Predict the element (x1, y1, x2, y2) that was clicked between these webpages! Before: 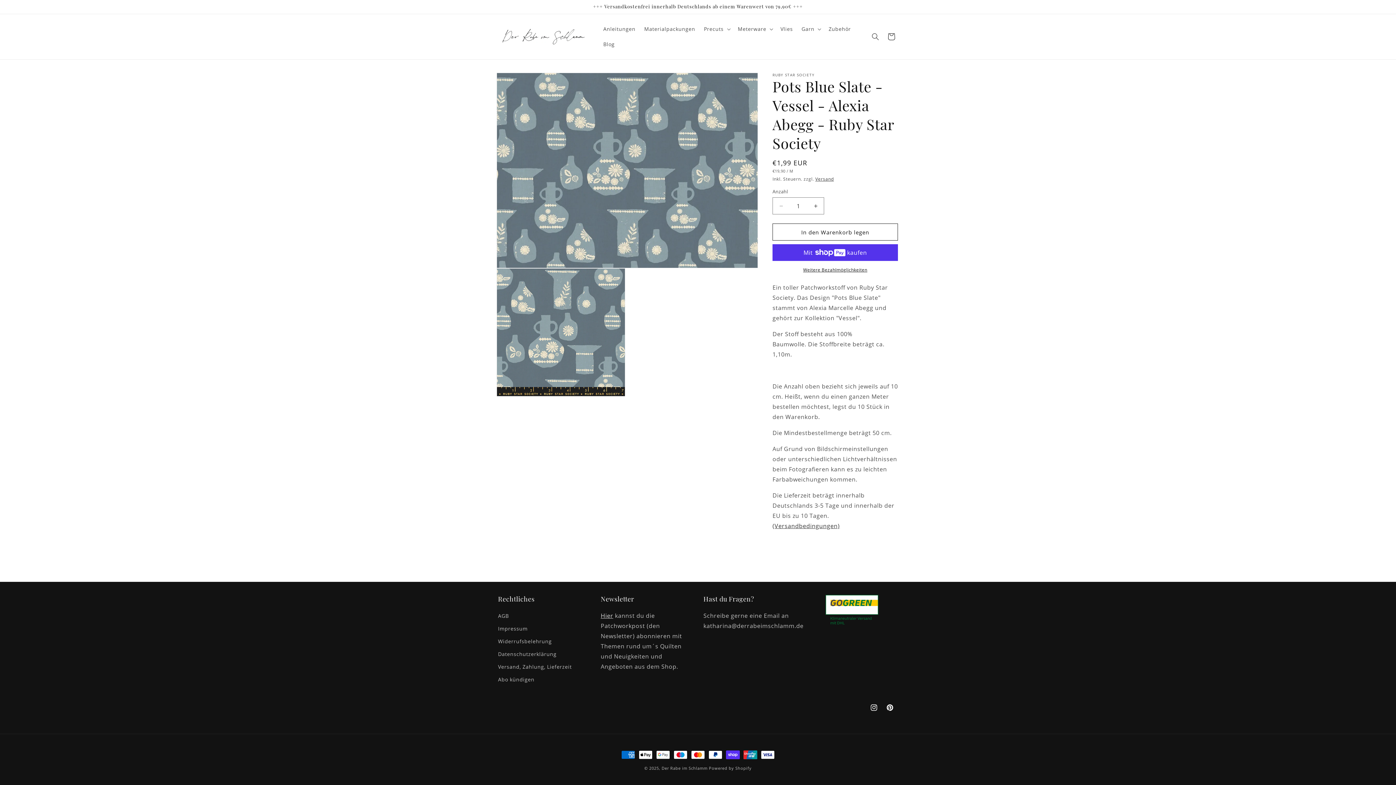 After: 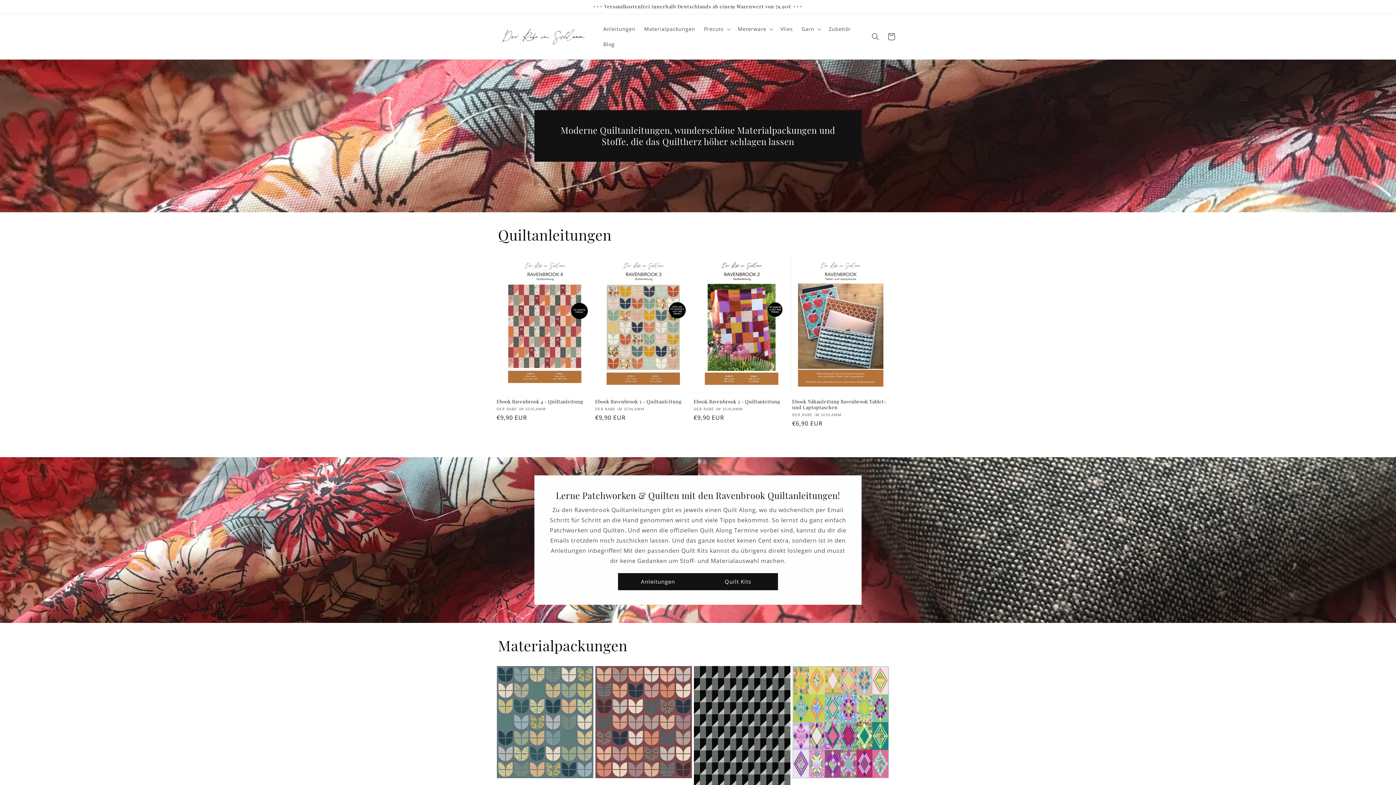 Action: bbox: (661, 765, 707, 771) label: Der Rabe im Schlamm